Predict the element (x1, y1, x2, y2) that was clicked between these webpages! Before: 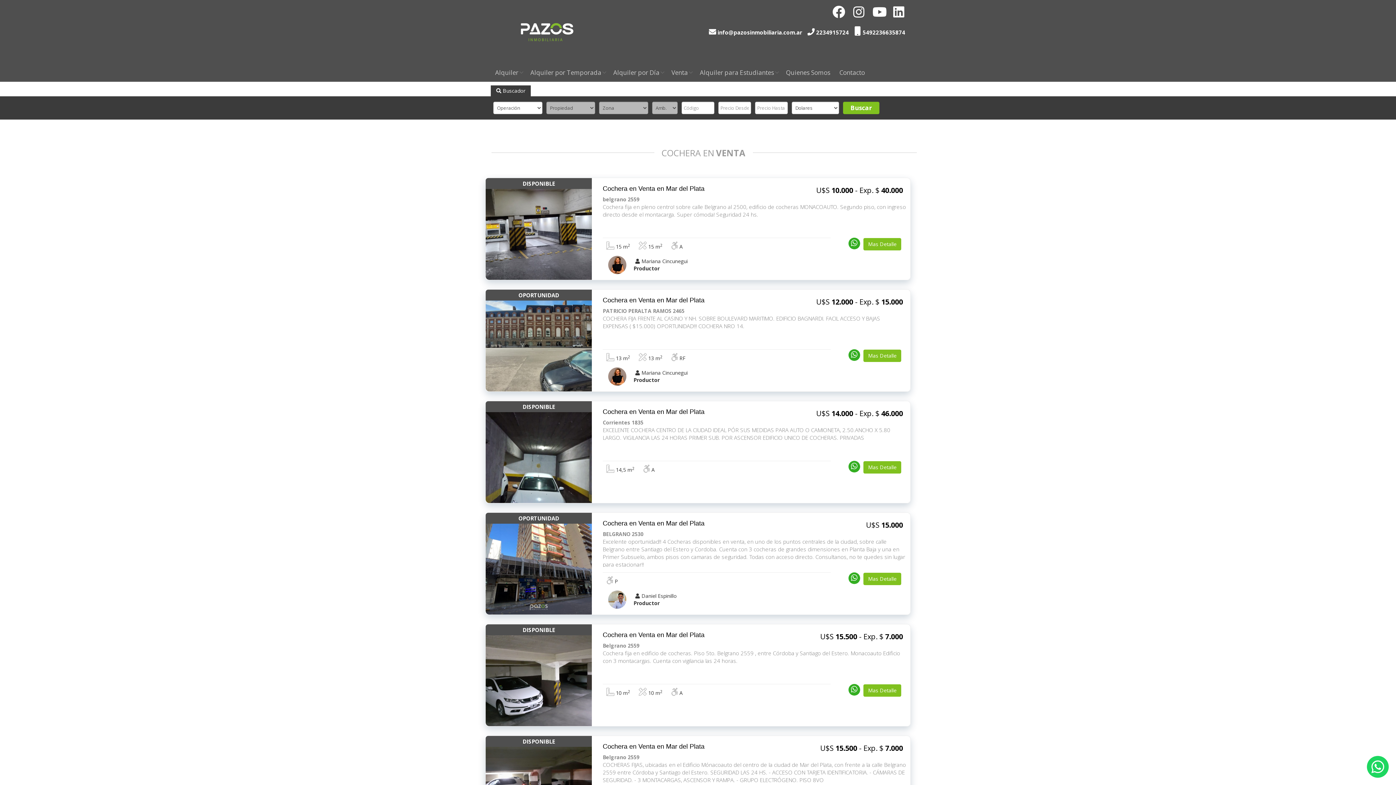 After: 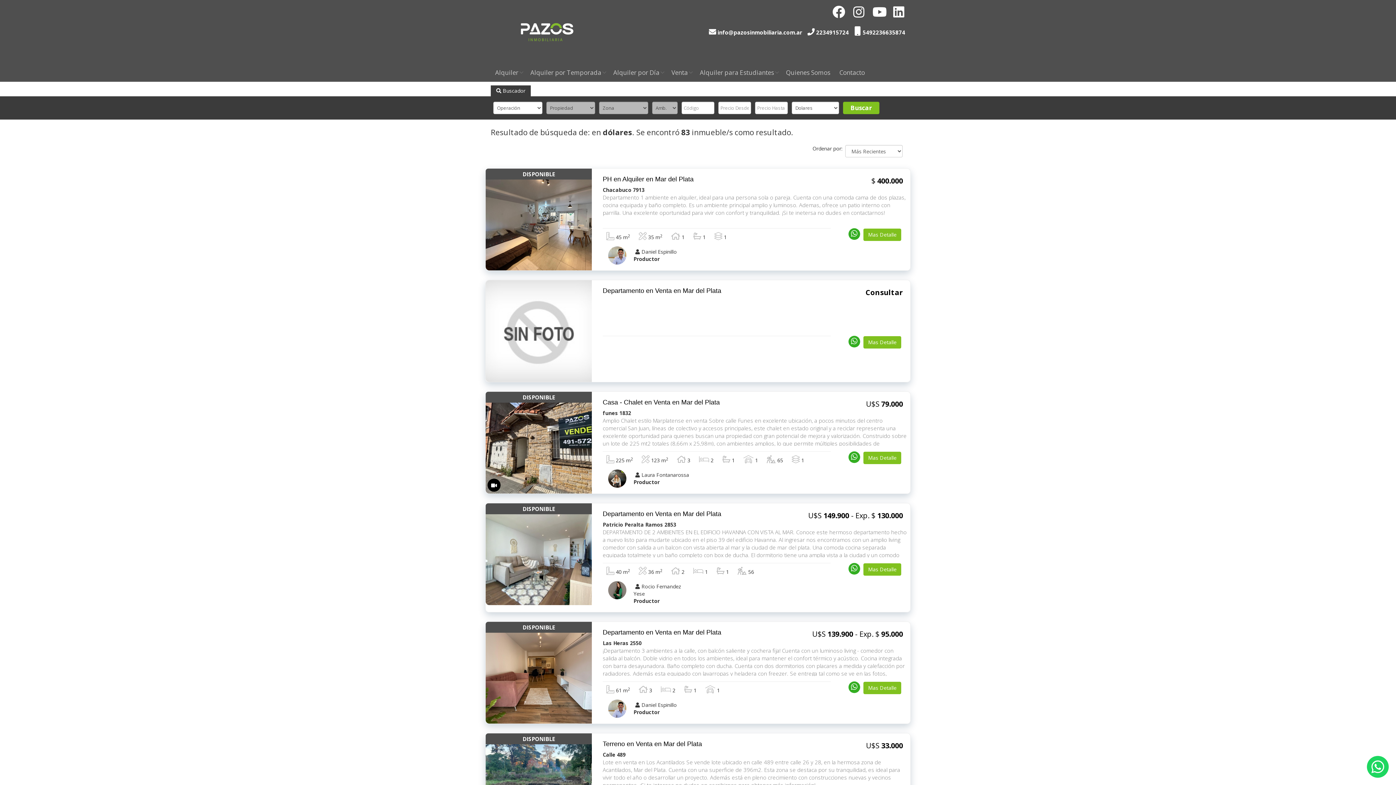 Action: bbox: (843, 101, 879, 114) label: Buscar